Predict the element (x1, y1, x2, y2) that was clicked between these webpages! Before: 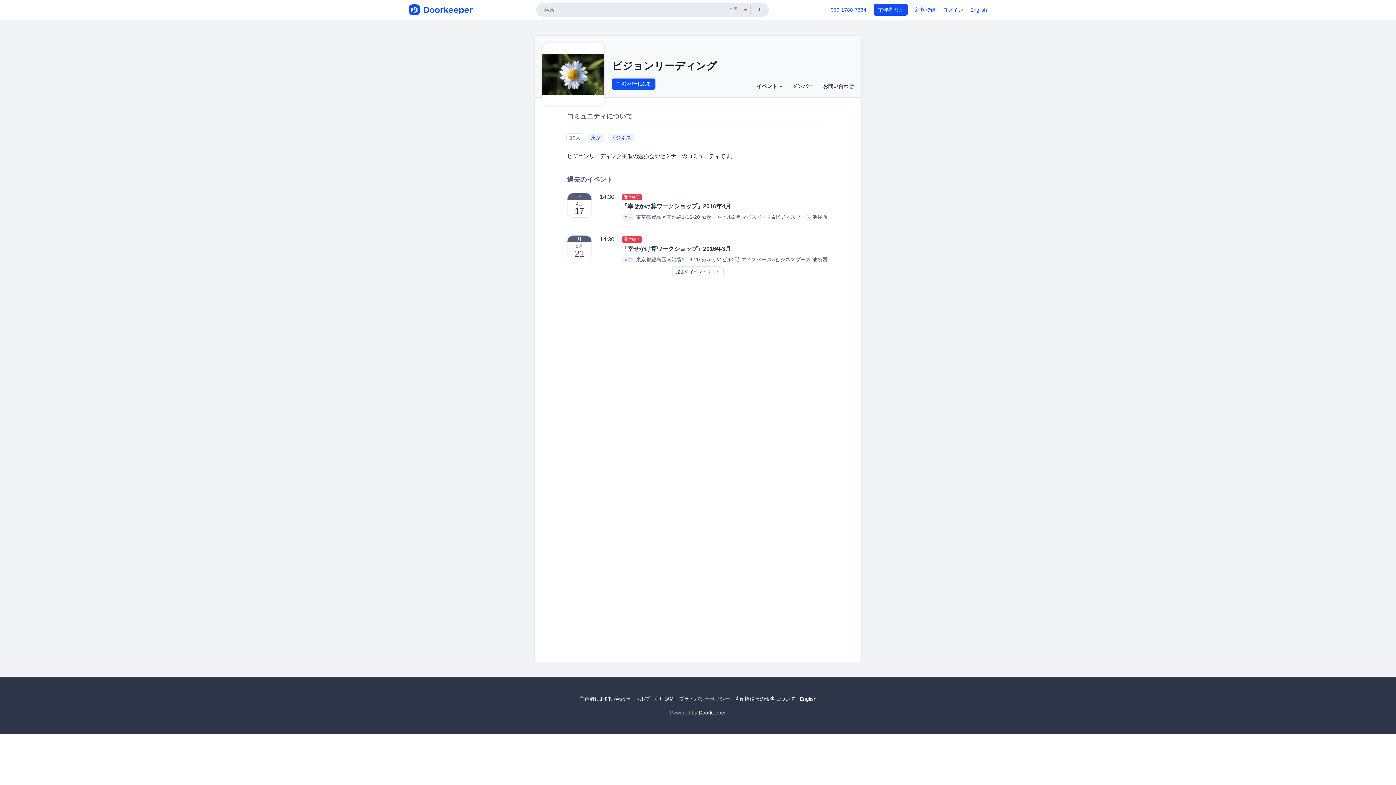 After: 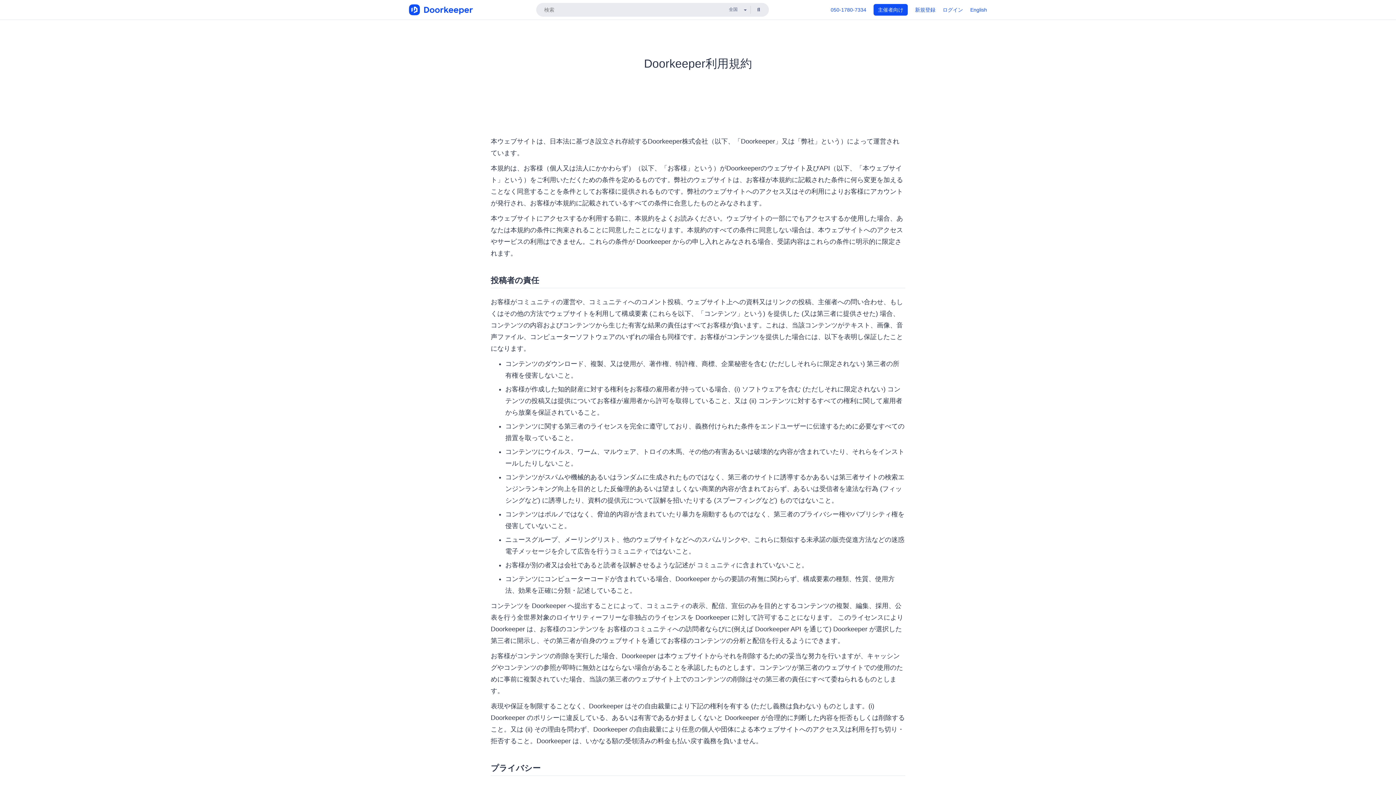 Action: label: 利用規約 bbox: (654, 696, 674, 702)